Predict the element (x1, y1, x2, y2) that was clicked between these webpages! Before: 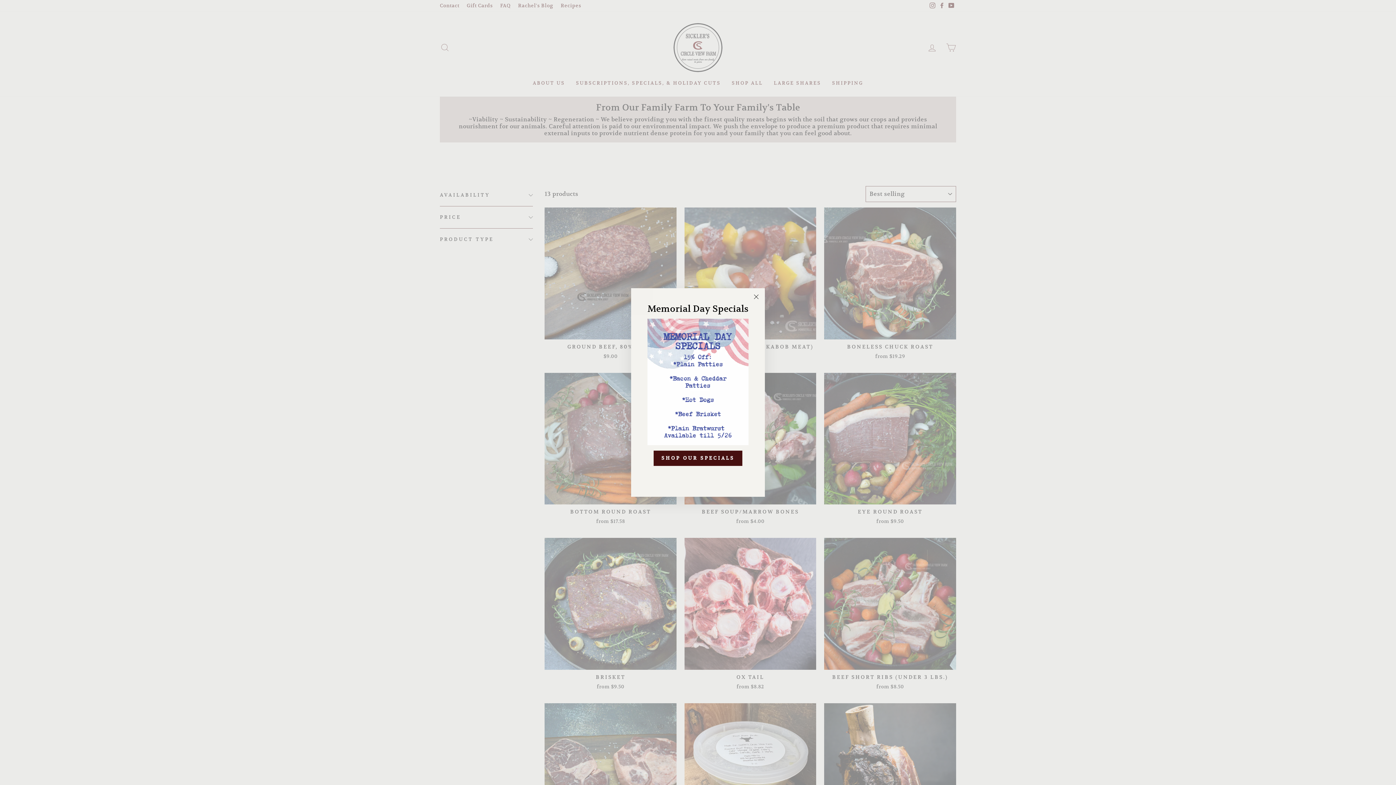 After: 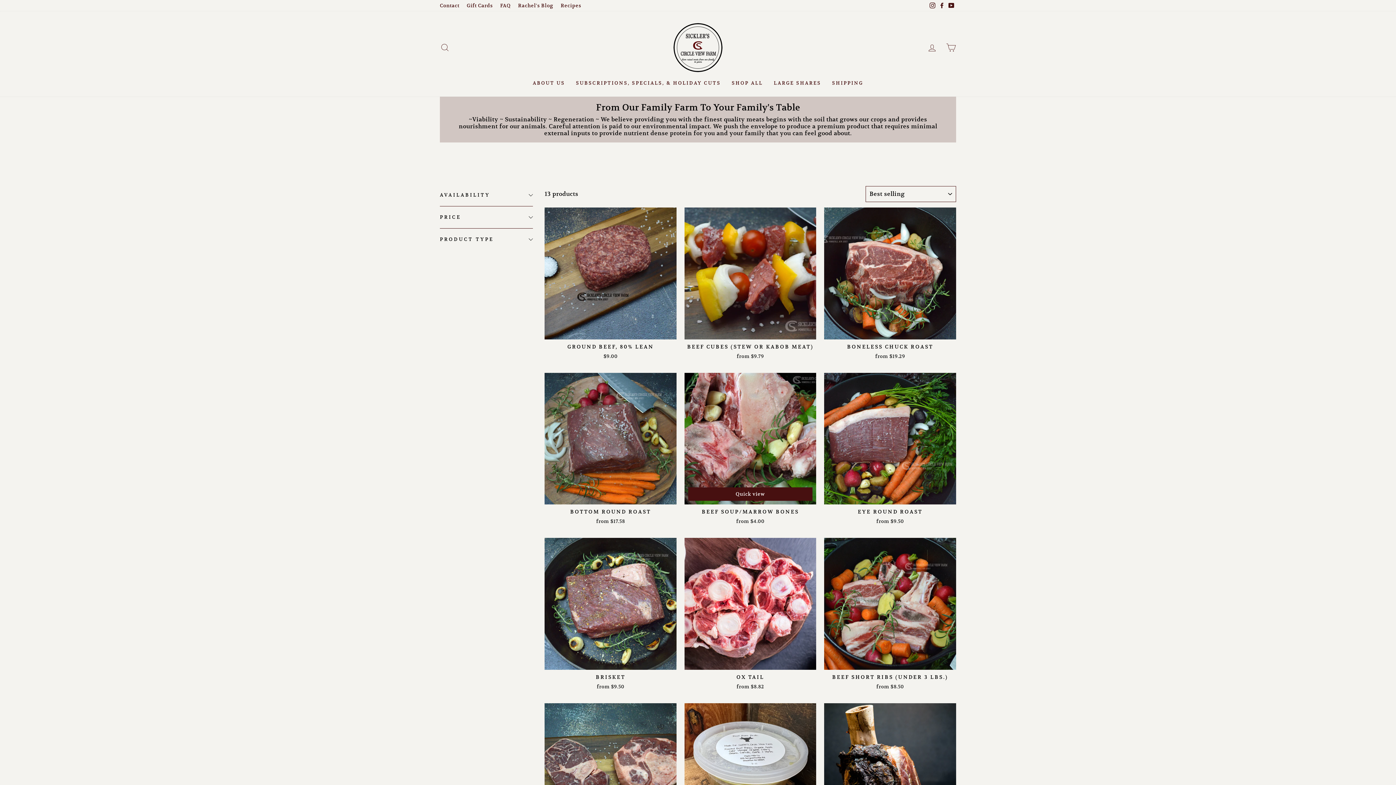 Action: bbox: (696, 477, 700, 478)